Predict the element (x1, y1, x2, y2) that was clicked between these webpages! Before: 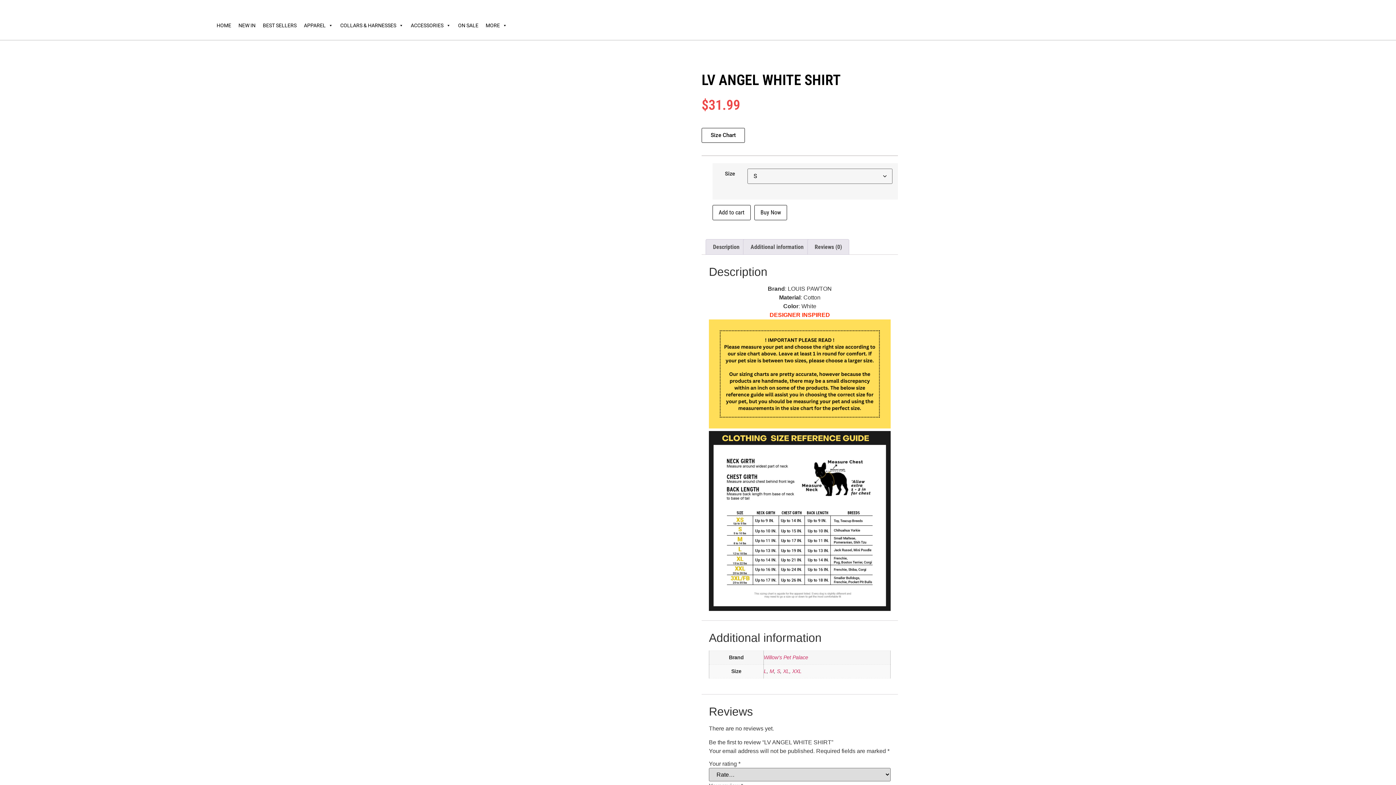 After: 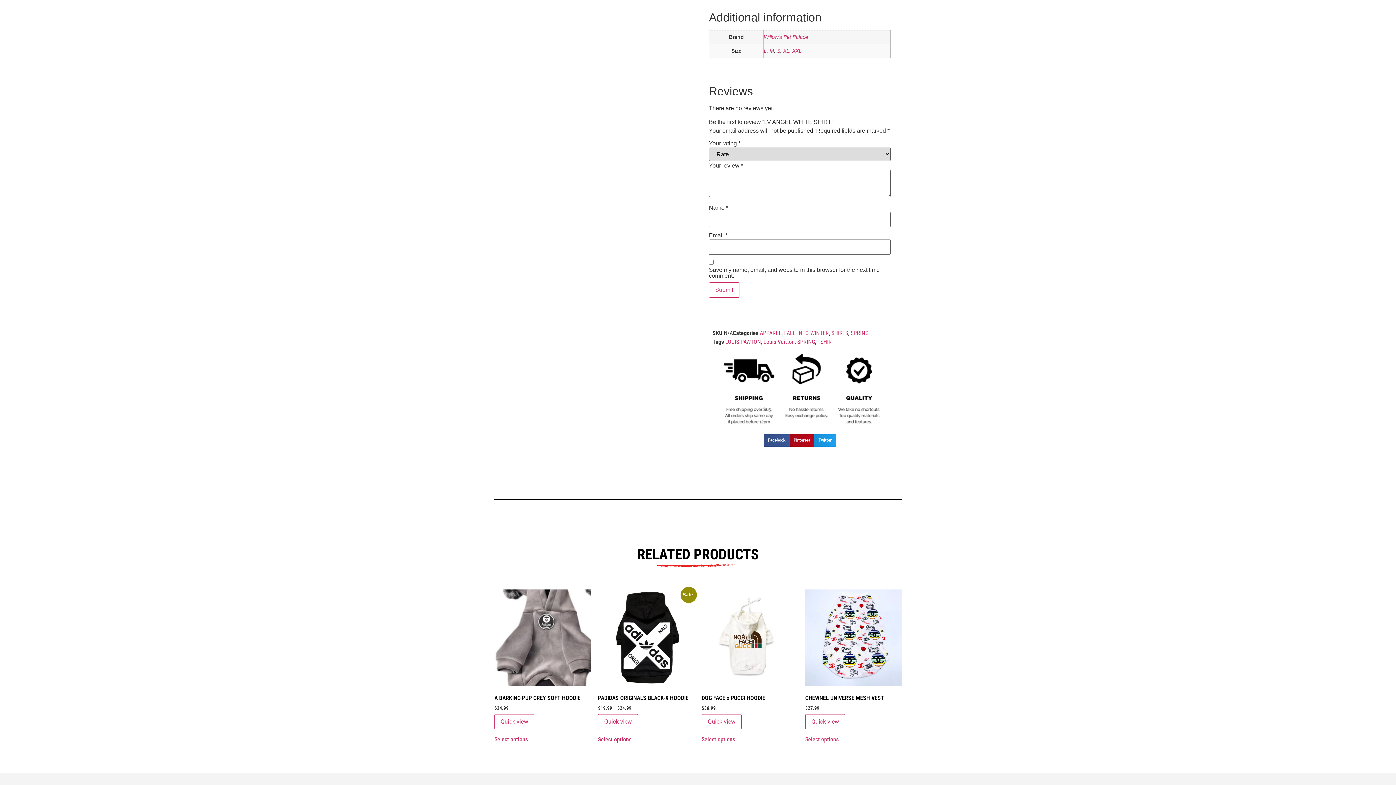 Action: bbox: (743, 239, 810, 254) label: Additional information